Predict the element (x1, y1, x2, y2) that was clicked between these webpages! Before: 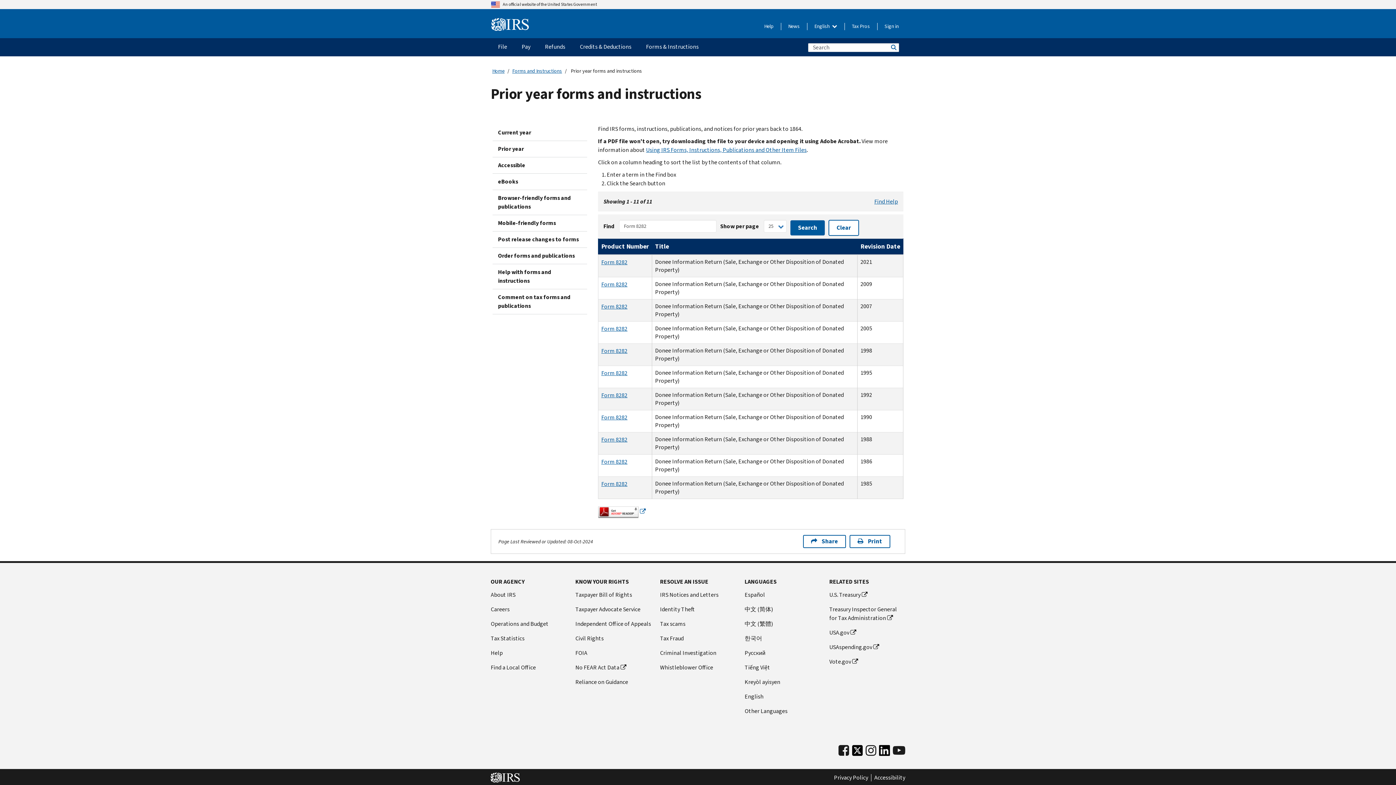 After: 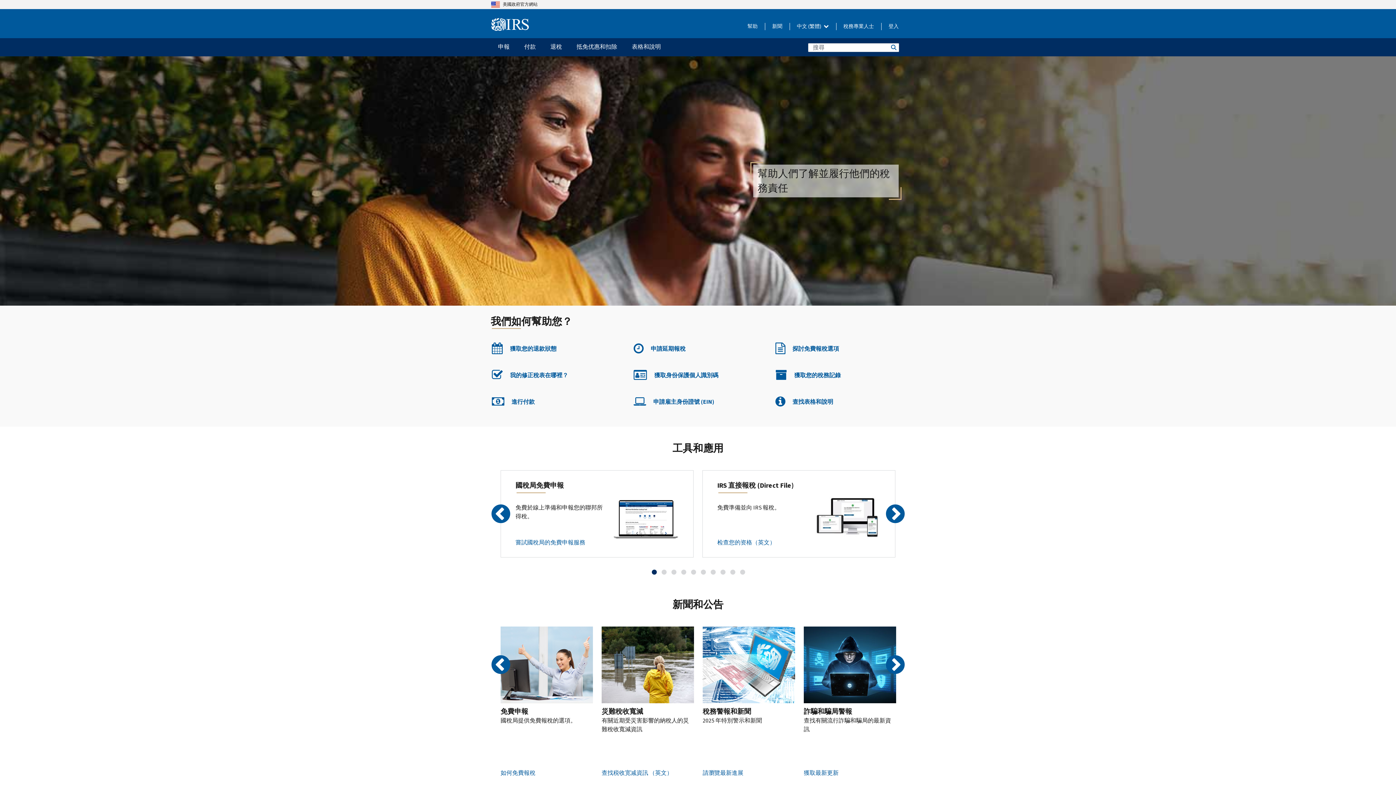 Action: label: 中文 (繁體) bbox: (744, 620, 820, 628)